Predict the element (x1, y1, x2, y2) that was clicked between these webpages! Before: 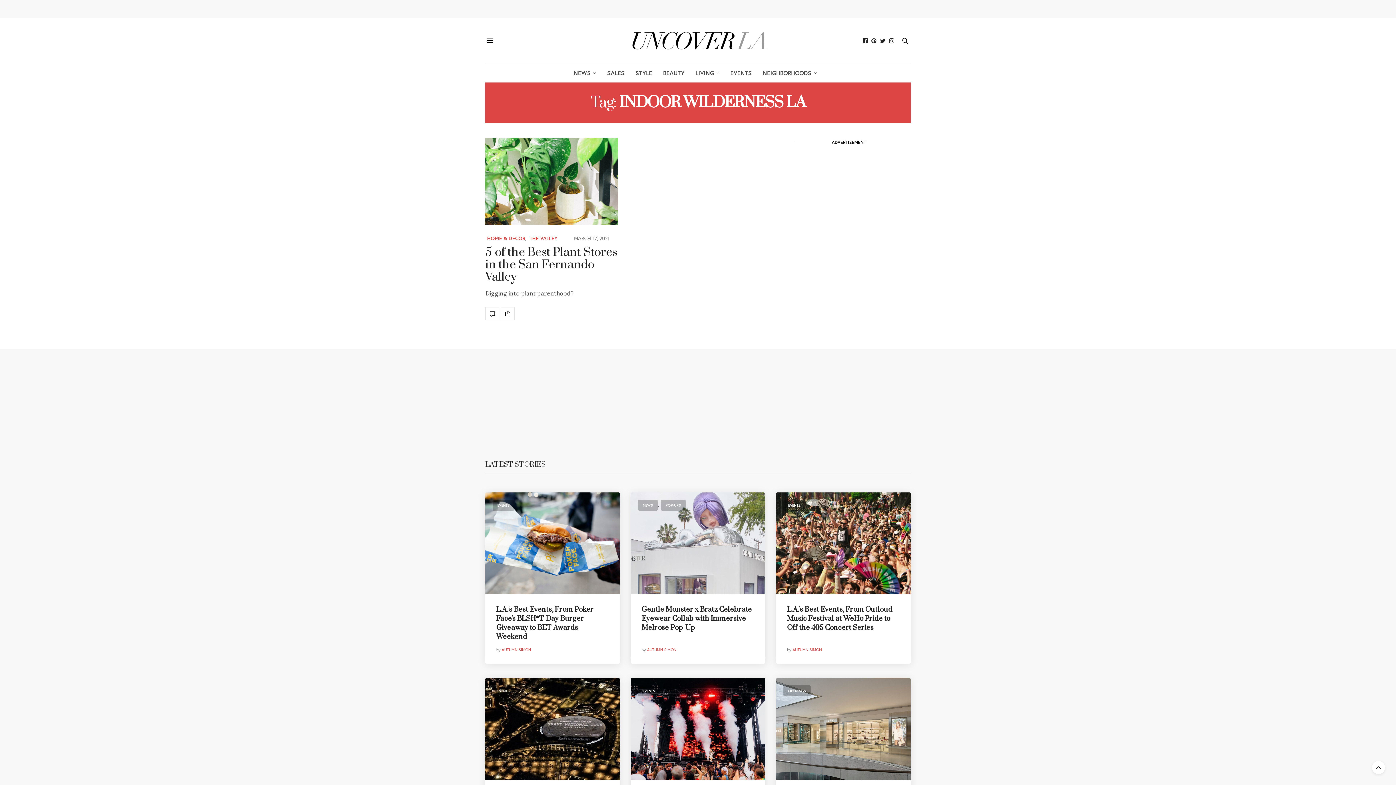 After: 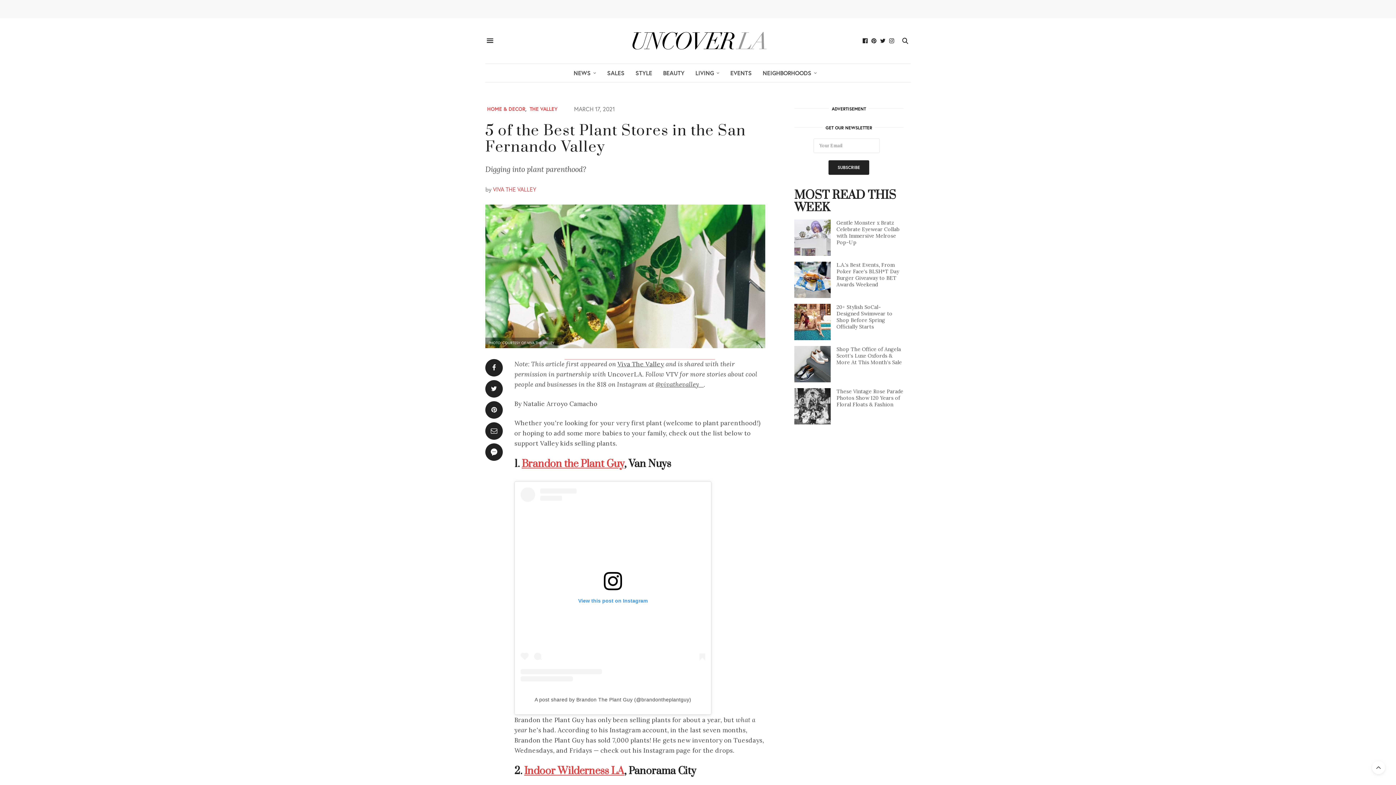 Action: bbox: (485, 307, 499, 320)